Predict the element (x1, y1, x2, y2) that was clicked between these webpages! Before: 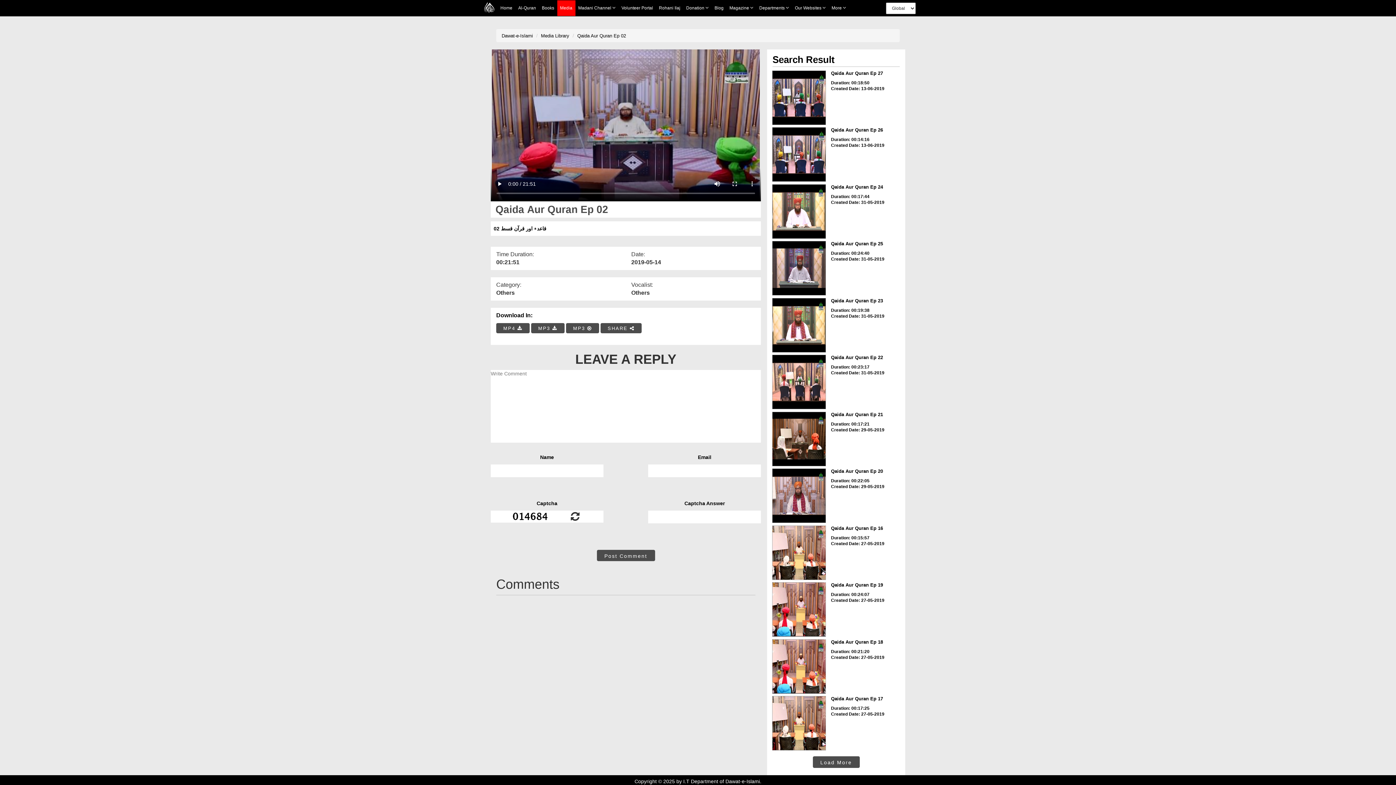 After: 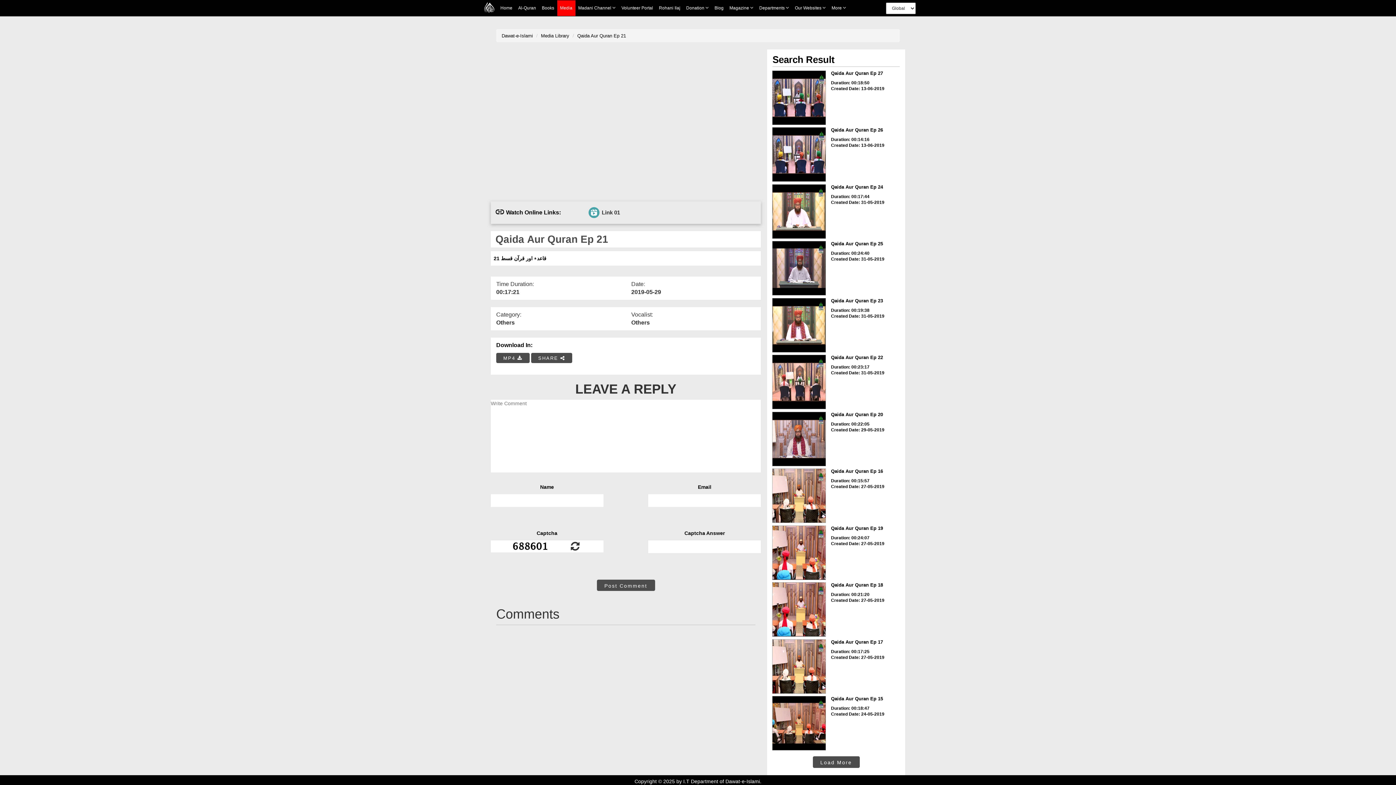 Action: bbox: (772, 411, 826, 466)